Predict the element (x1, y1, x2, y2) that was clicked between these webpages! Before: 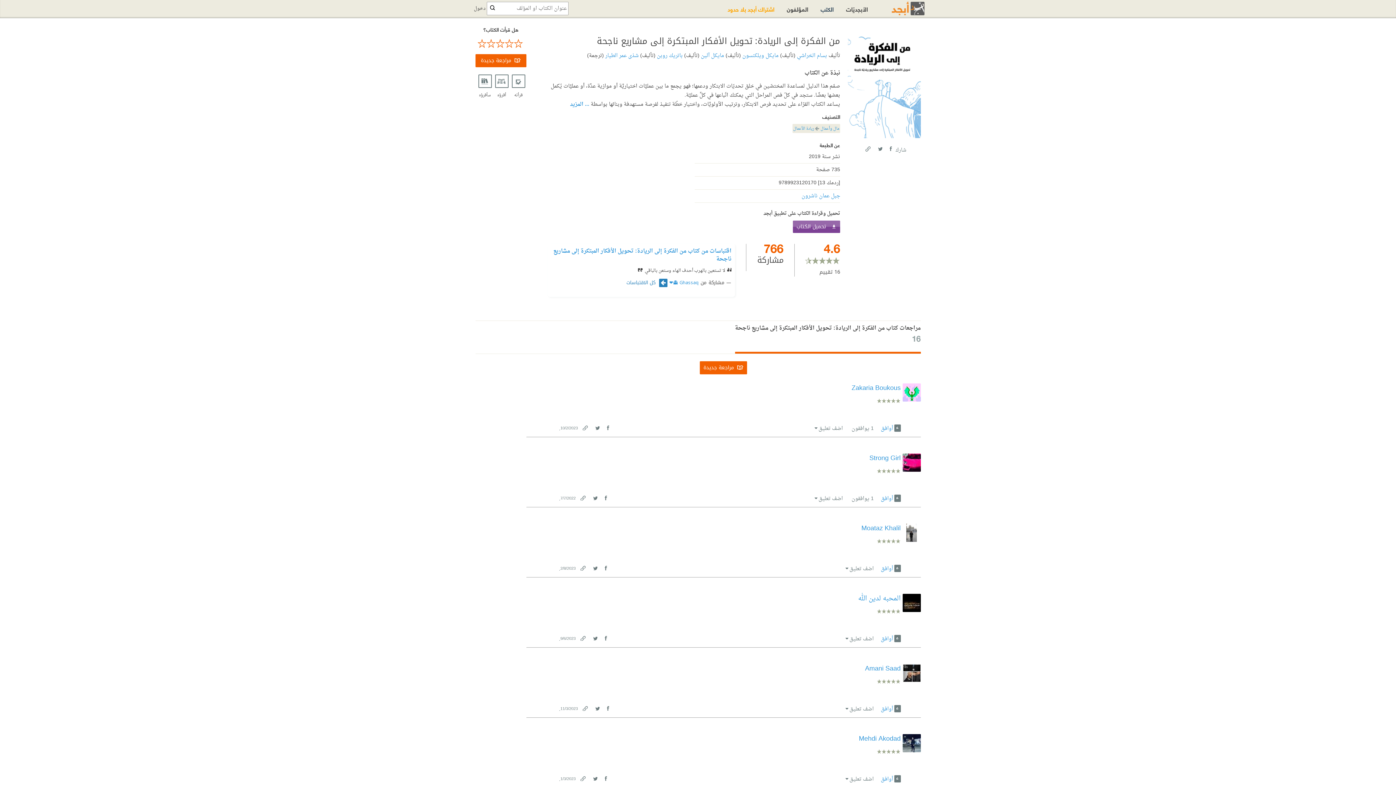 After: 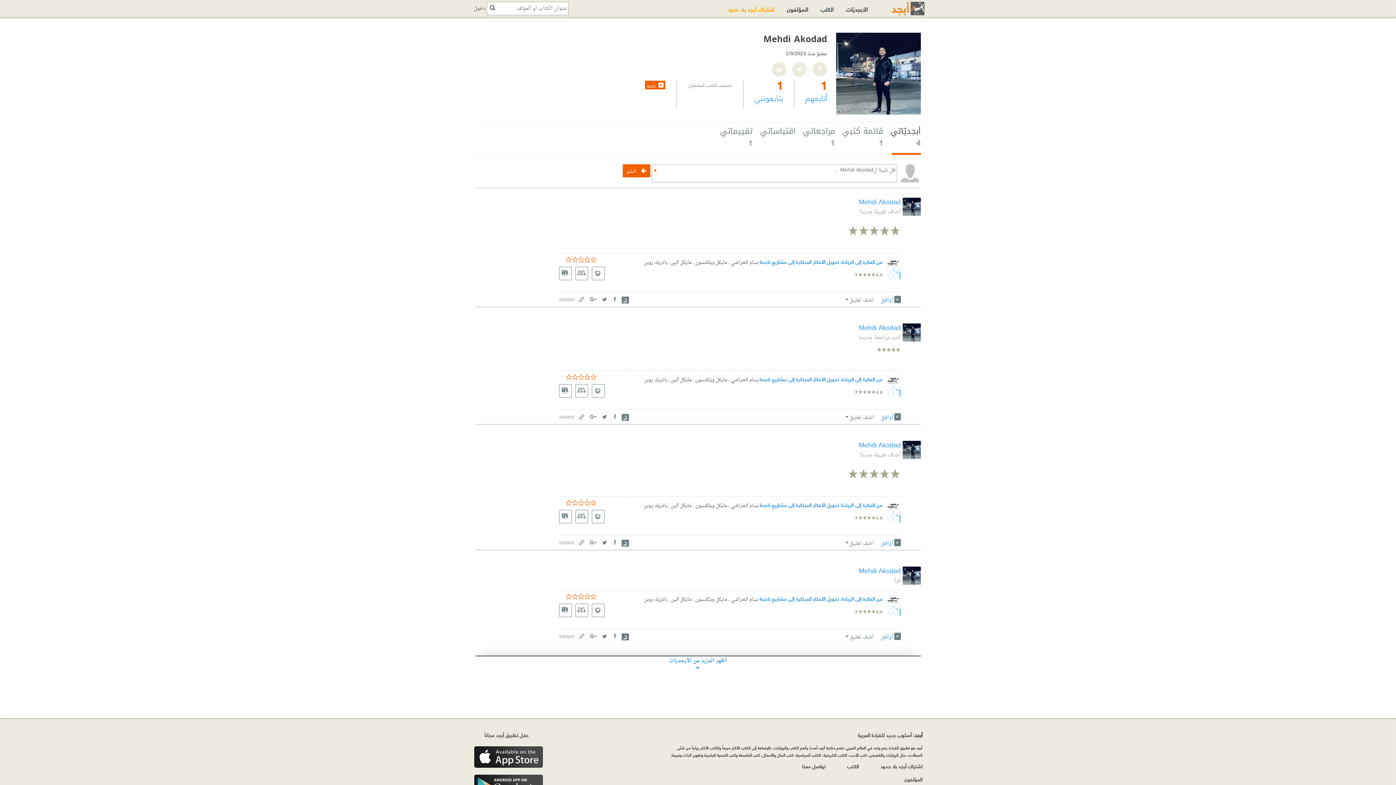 Action: bbox: (859, 733, 900, 745) label: Mehdi Akodad